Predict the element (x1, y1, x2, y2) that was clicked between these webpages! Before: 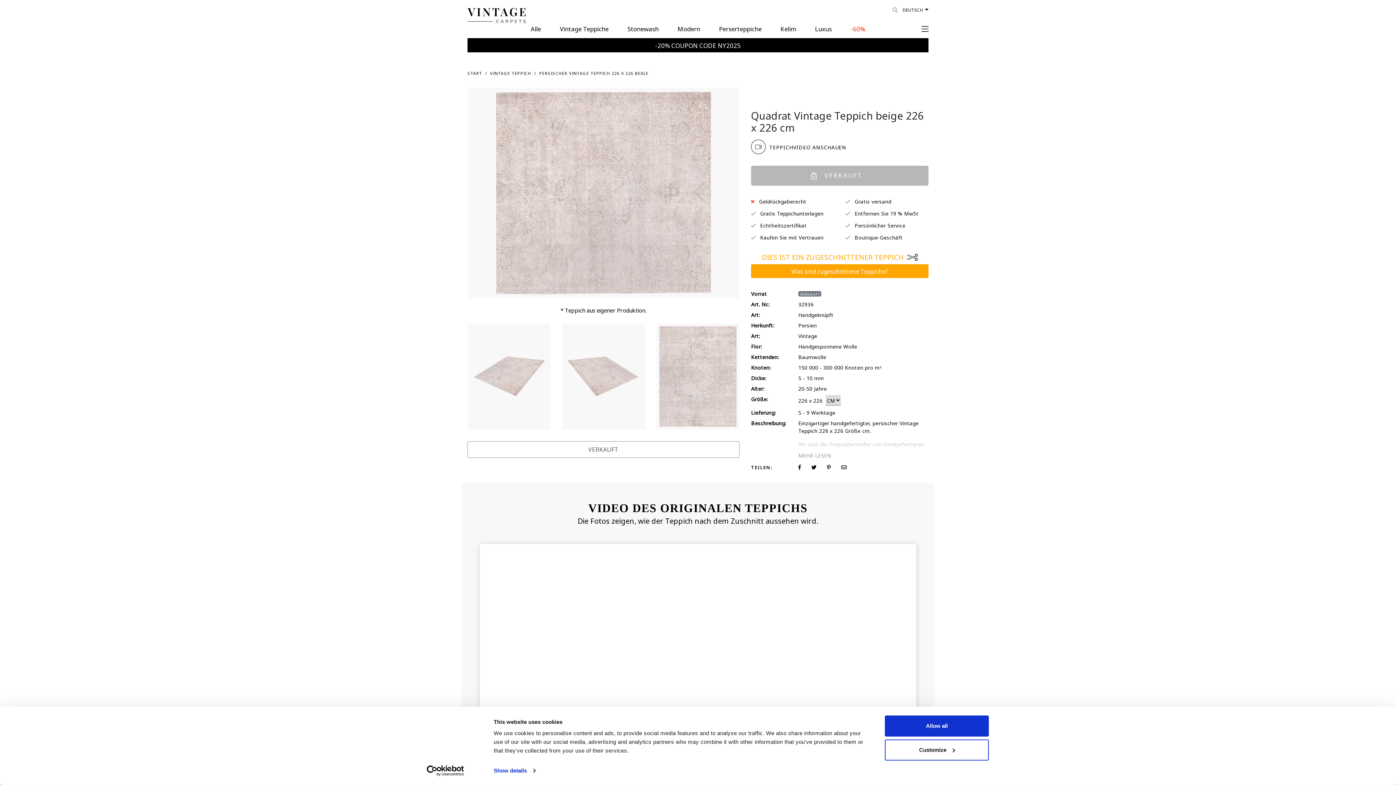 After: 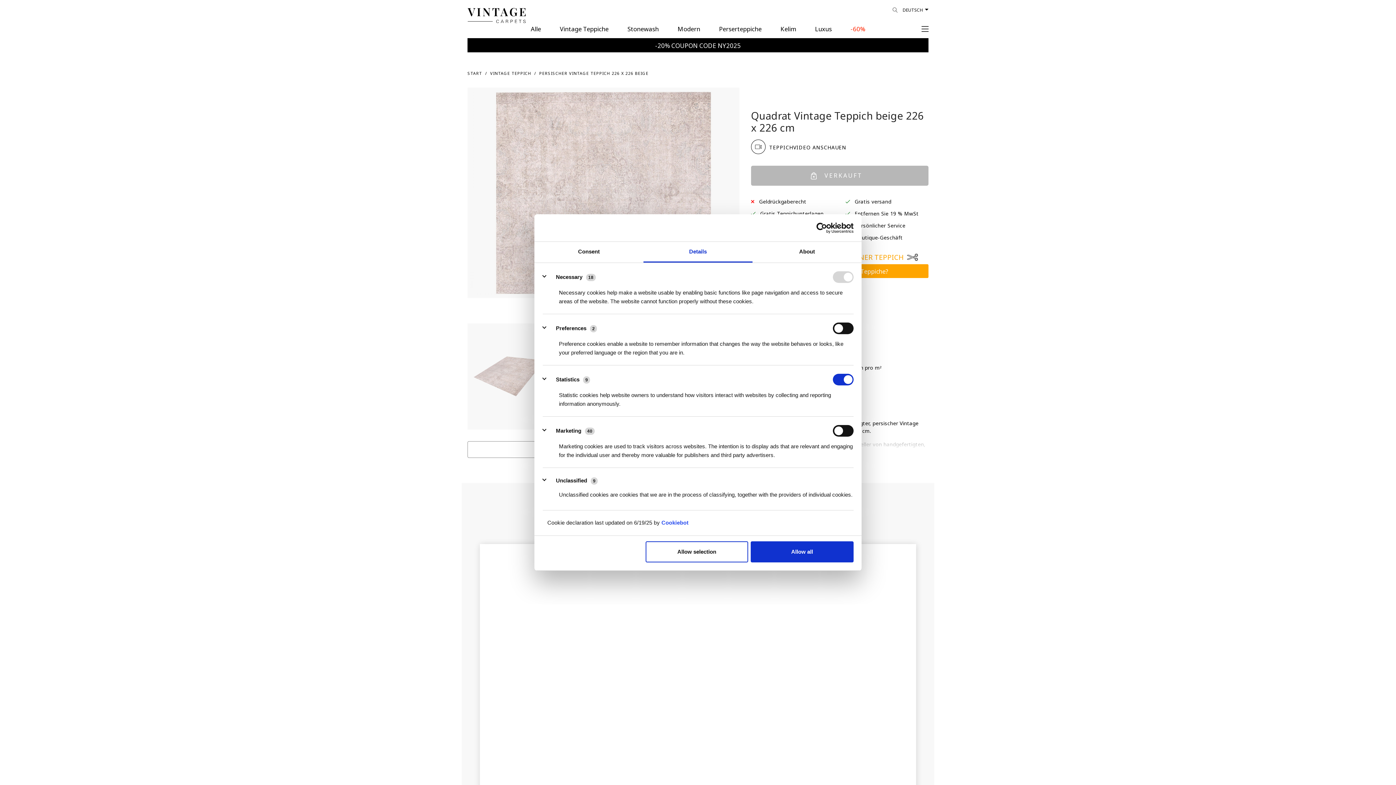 Action: label: Show details bbox: (493, 765, 535, 776)